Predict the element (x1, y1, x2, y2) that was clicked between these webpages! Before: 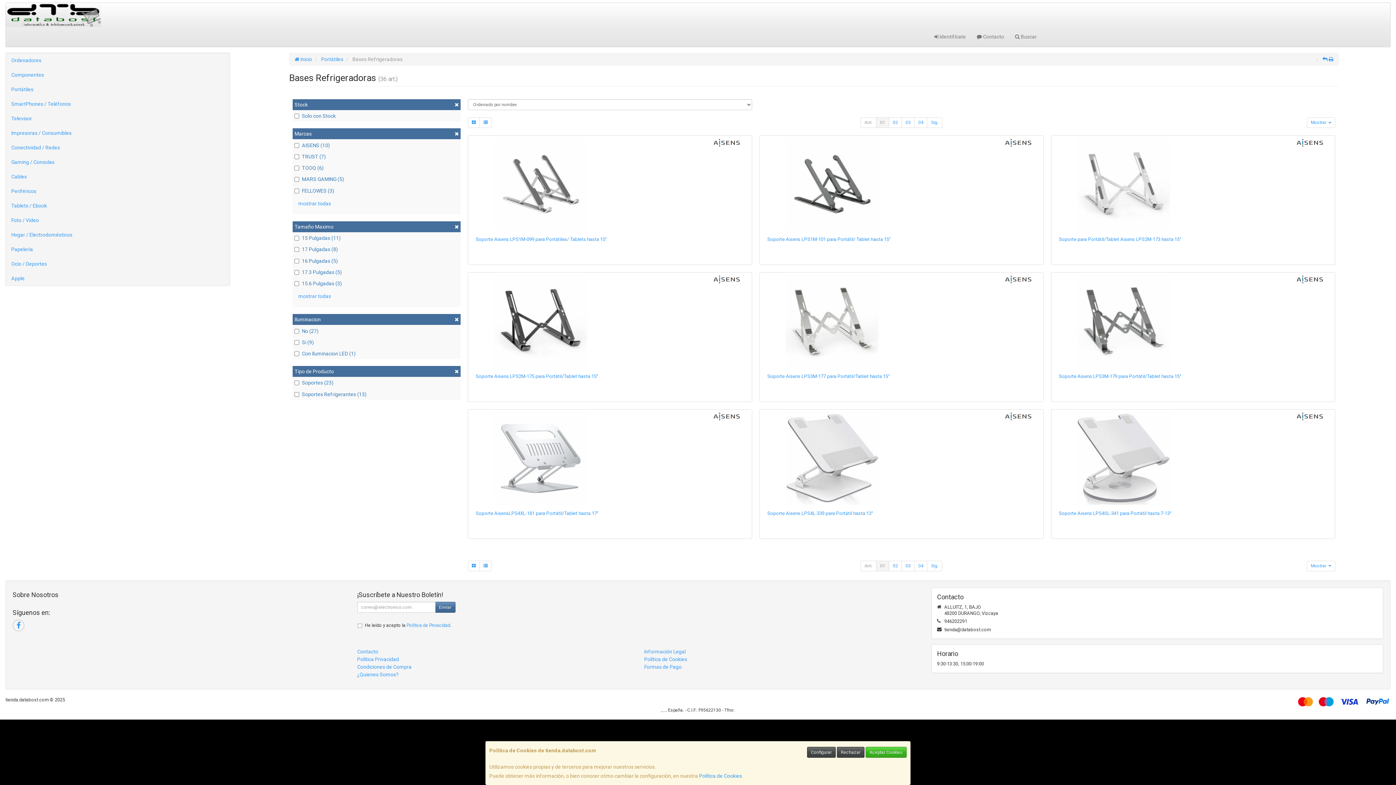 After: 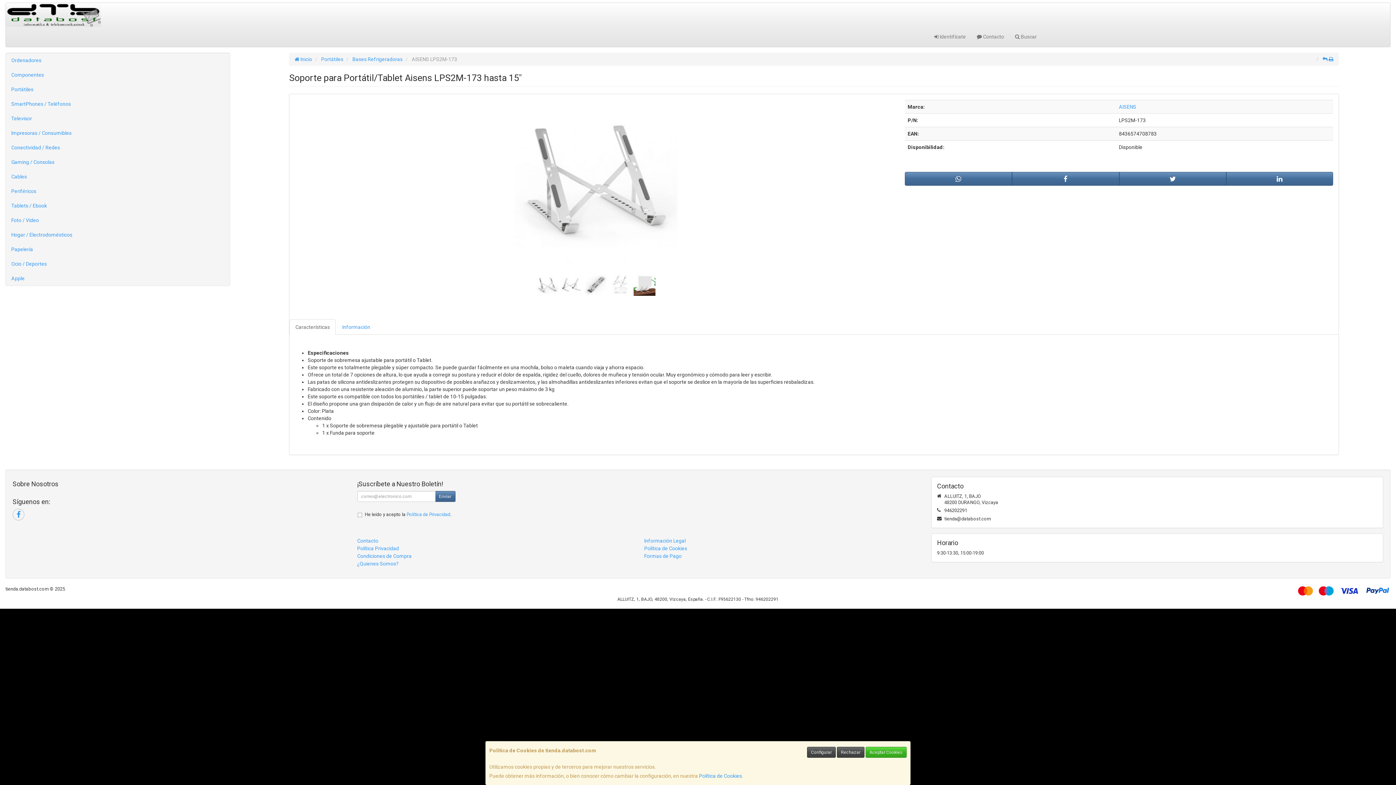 Action: bbox: (1059, 236, 1181, 242) label: Soporte para Portátil/Tablet Aisens LPS2M-173 hasta 15"